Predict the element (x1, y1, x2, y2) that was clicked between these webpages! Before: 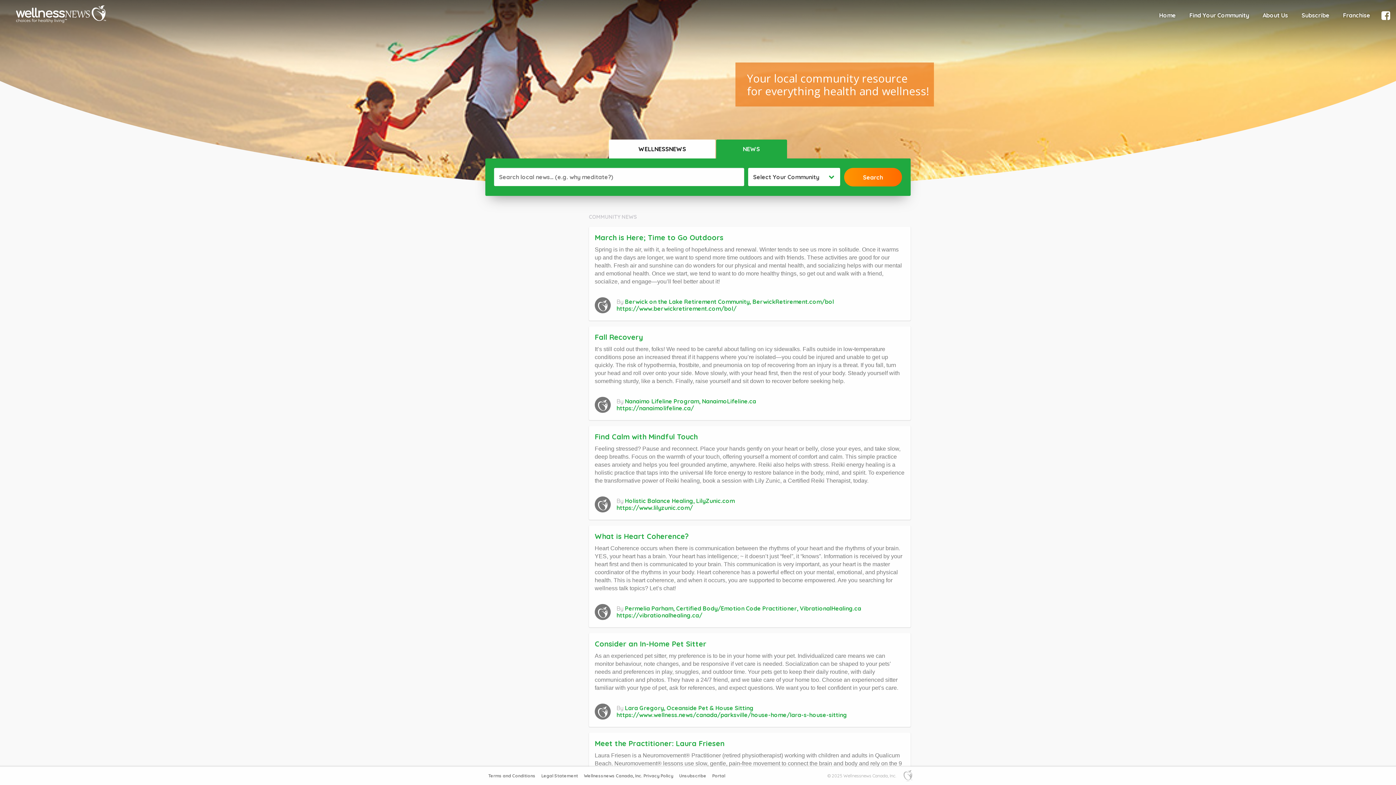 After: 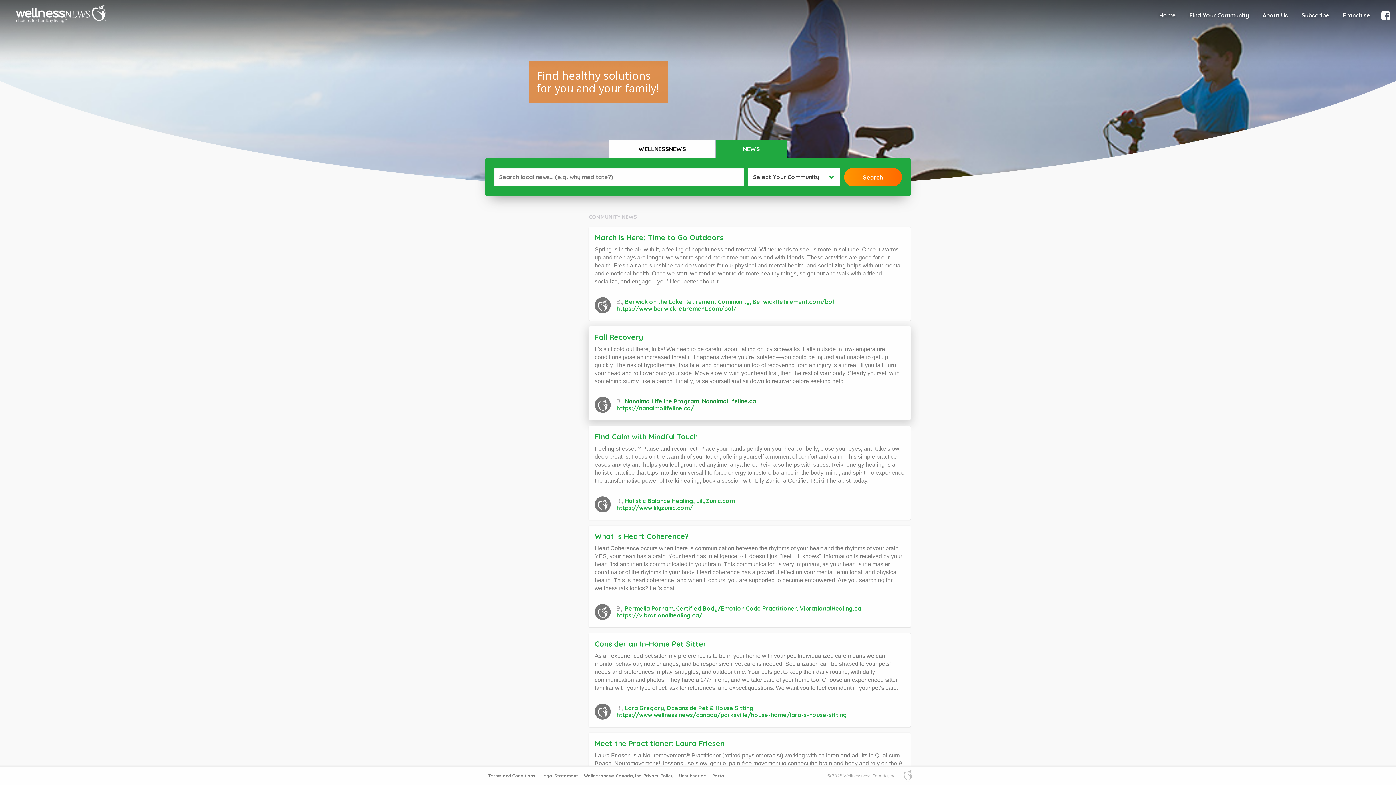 Action: bbox: (625, 397, 756, 405) label: Nanaimo Lifeline Program, NanaimoLifeline.ca